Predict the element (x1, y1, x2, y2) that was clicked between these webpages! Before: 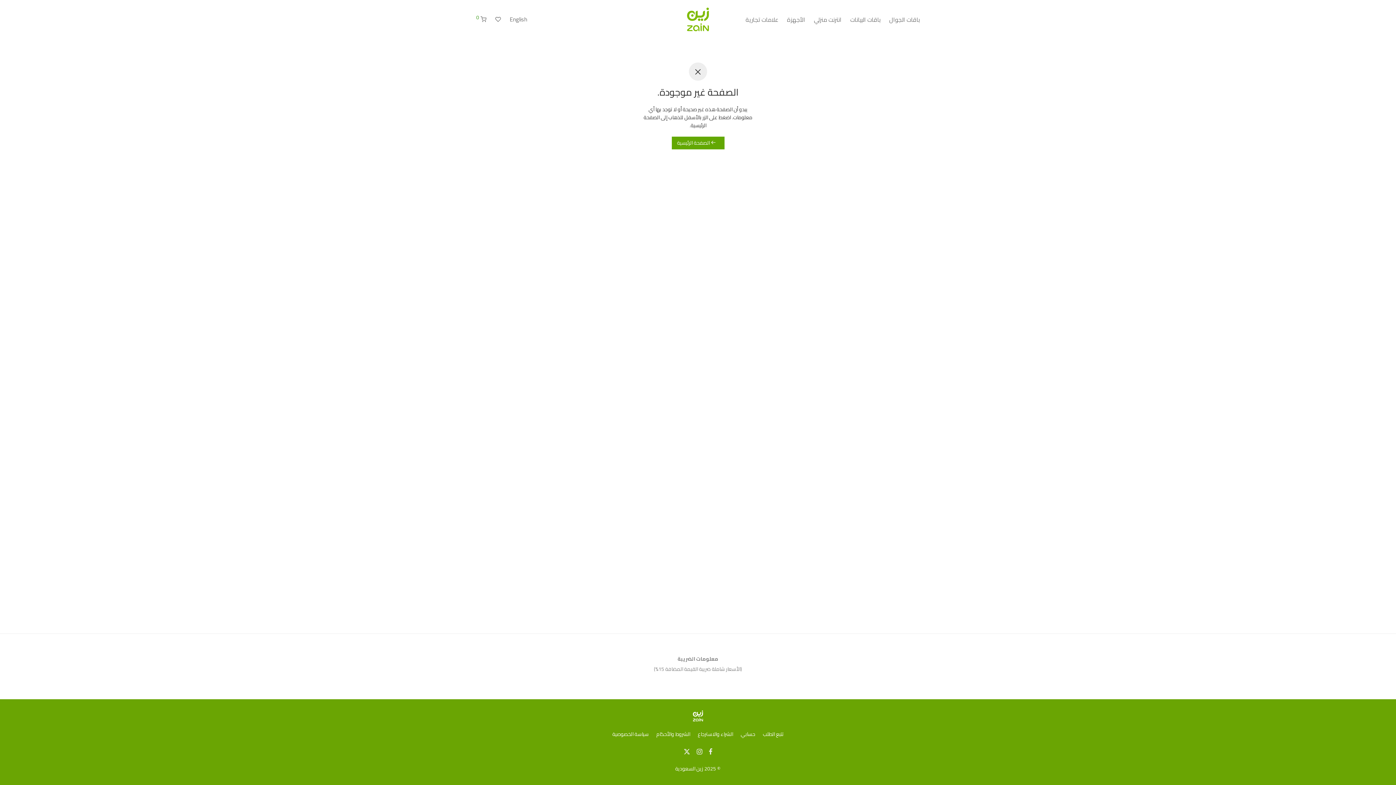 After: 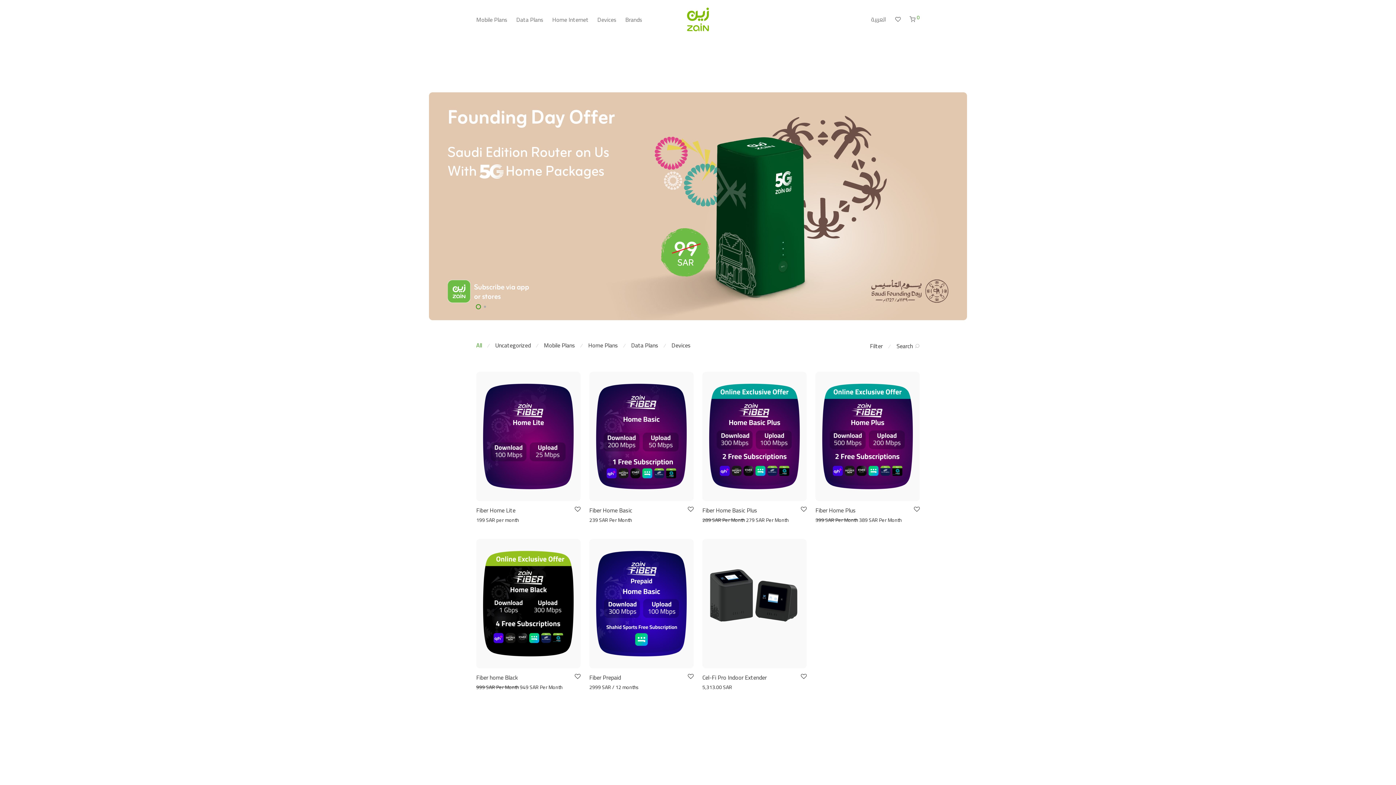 Action: label: English bbox: (505, 10, 531, 28)